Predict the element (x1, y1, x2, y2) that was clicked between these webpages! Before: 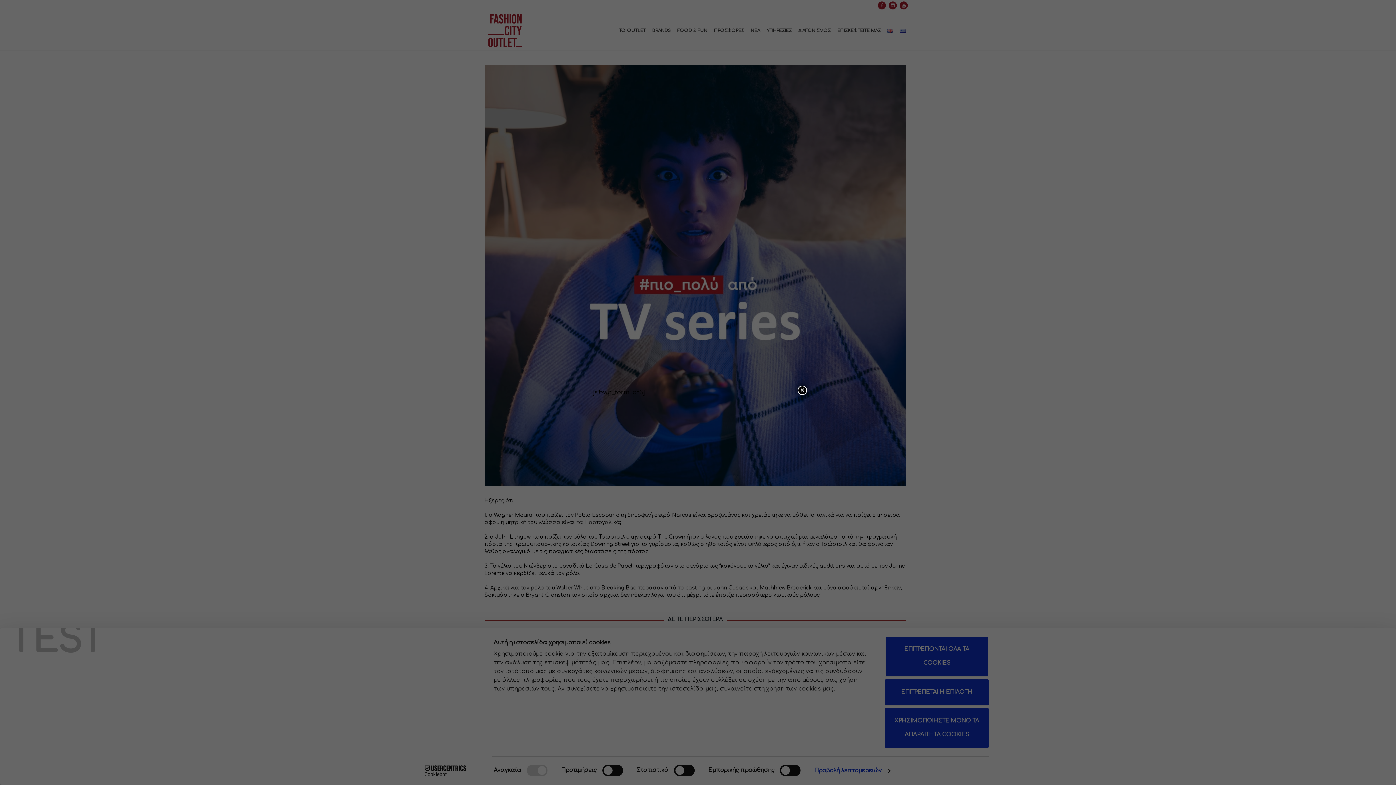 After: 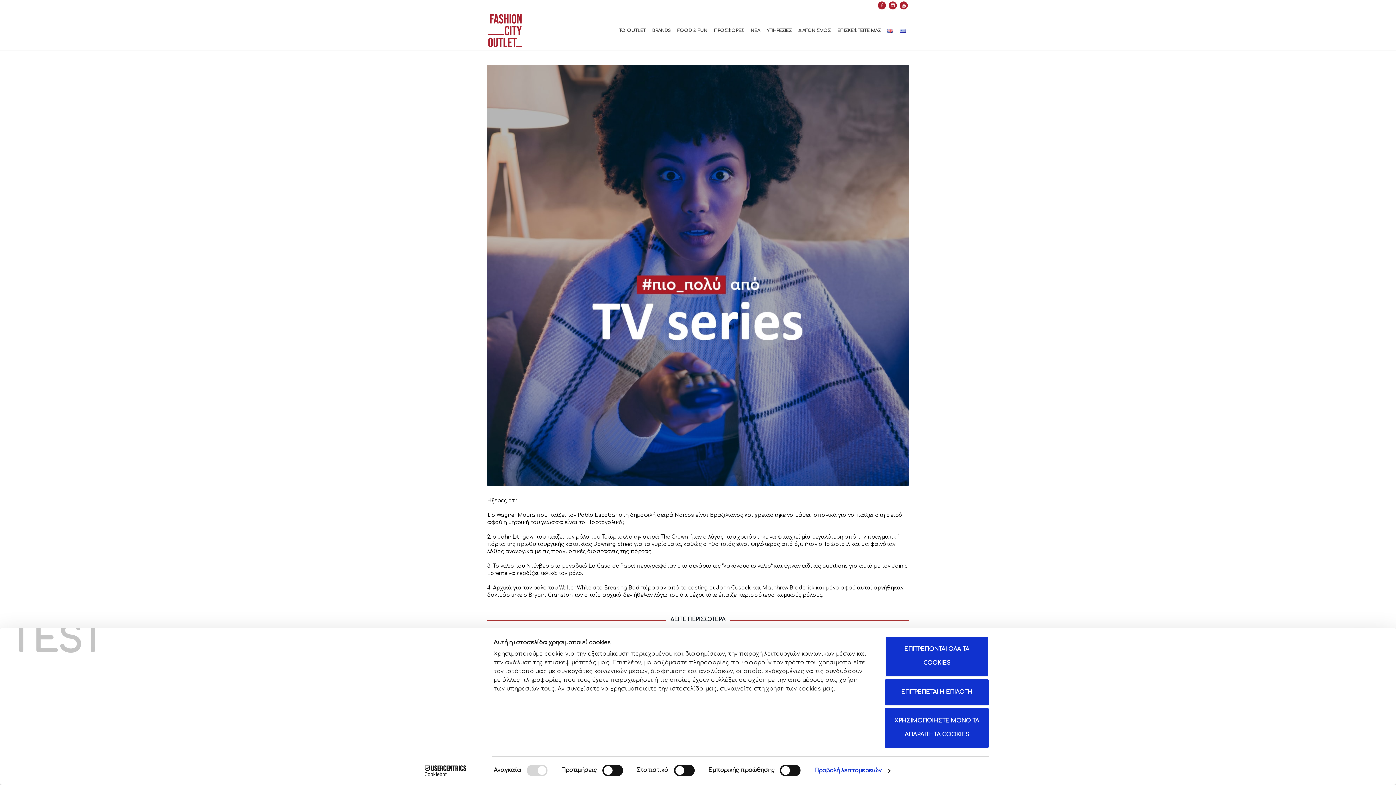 Action: bbox: (797, 385, 807, 395) label: Close